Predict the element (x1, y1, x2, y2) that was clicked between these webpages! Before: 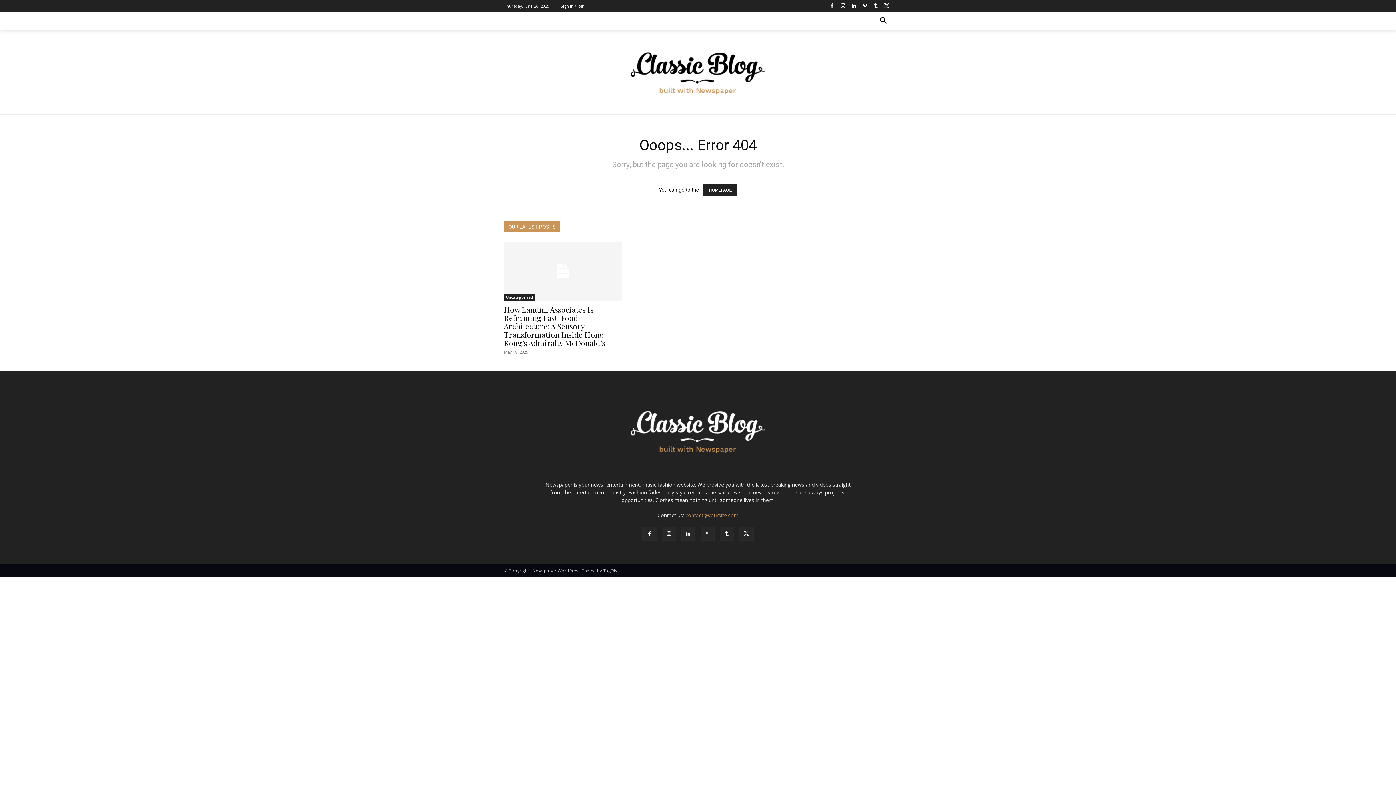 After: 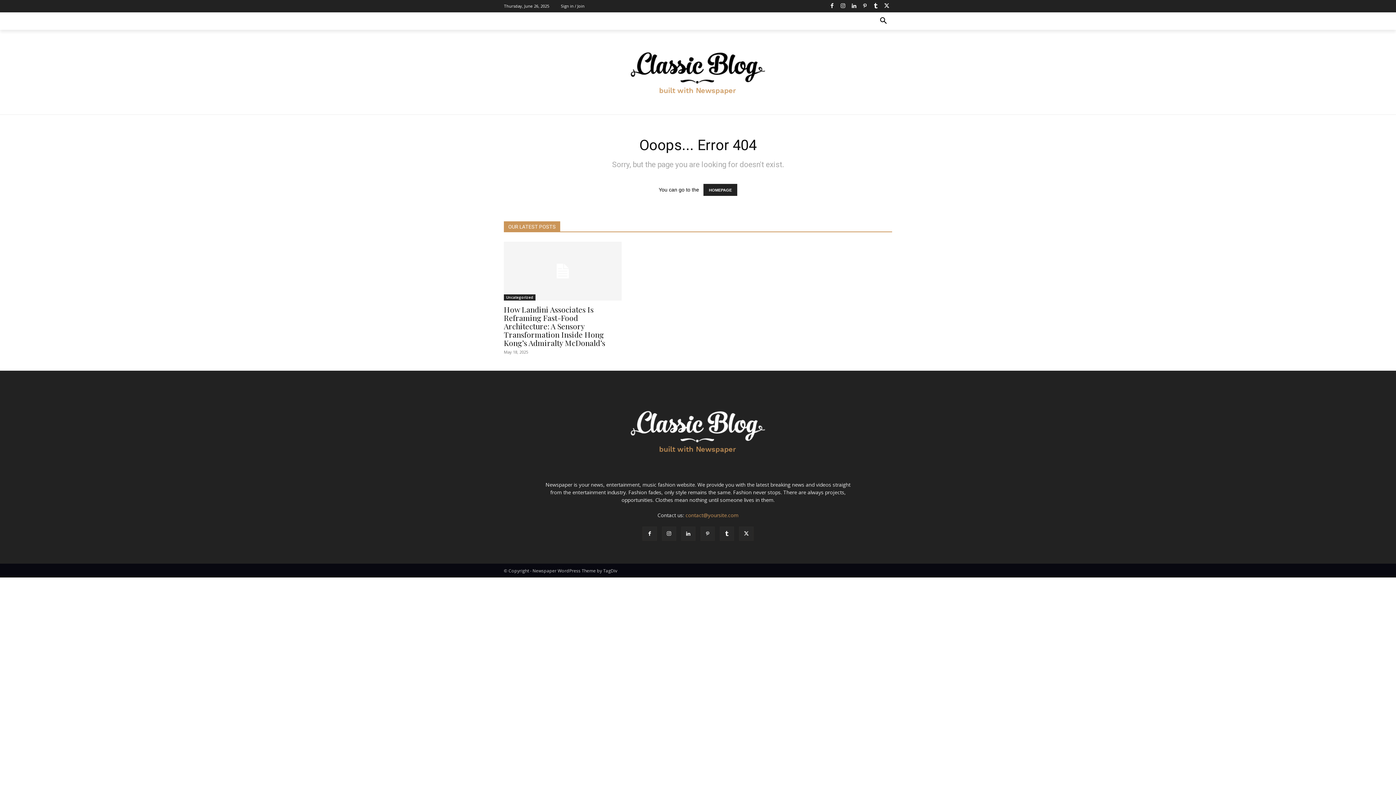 Action: bbox: (720, 526, 734, 541)